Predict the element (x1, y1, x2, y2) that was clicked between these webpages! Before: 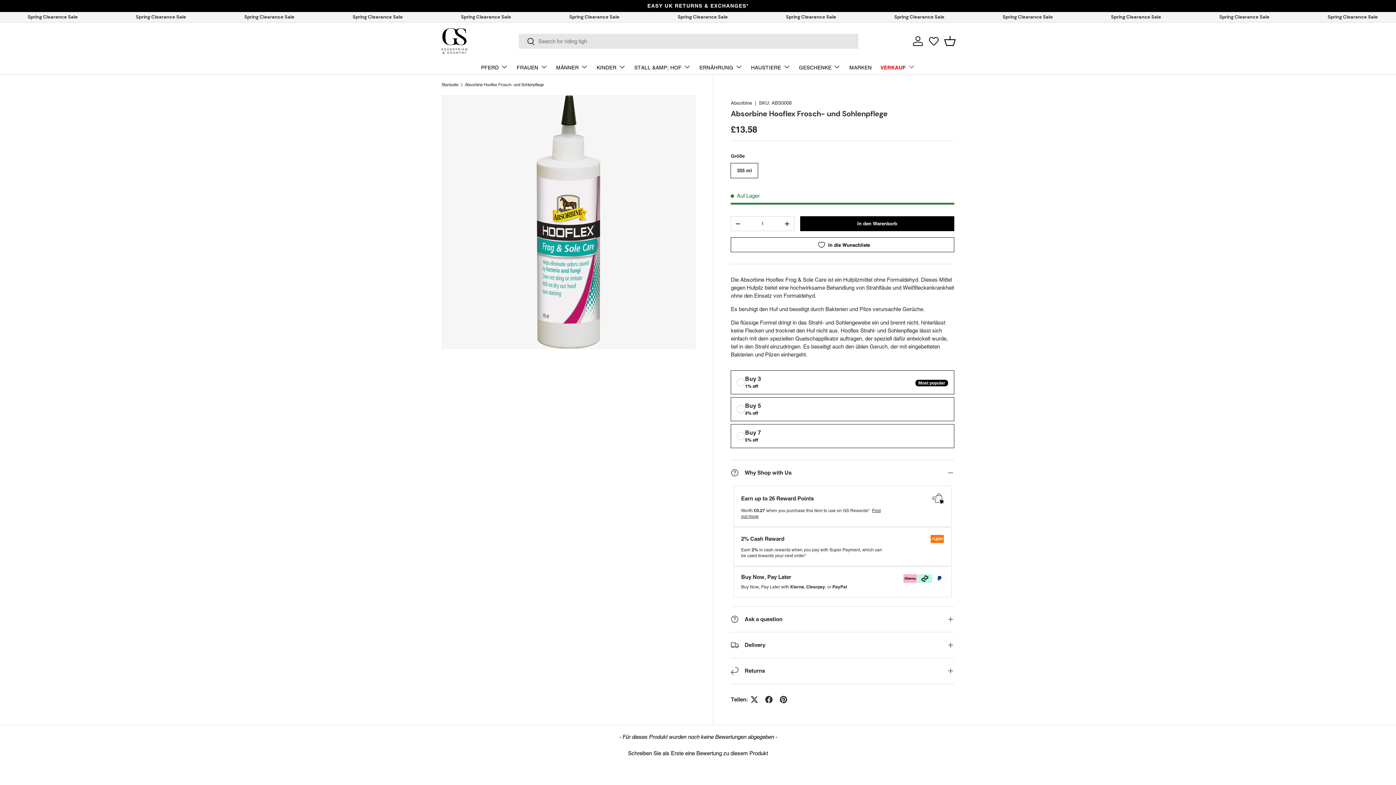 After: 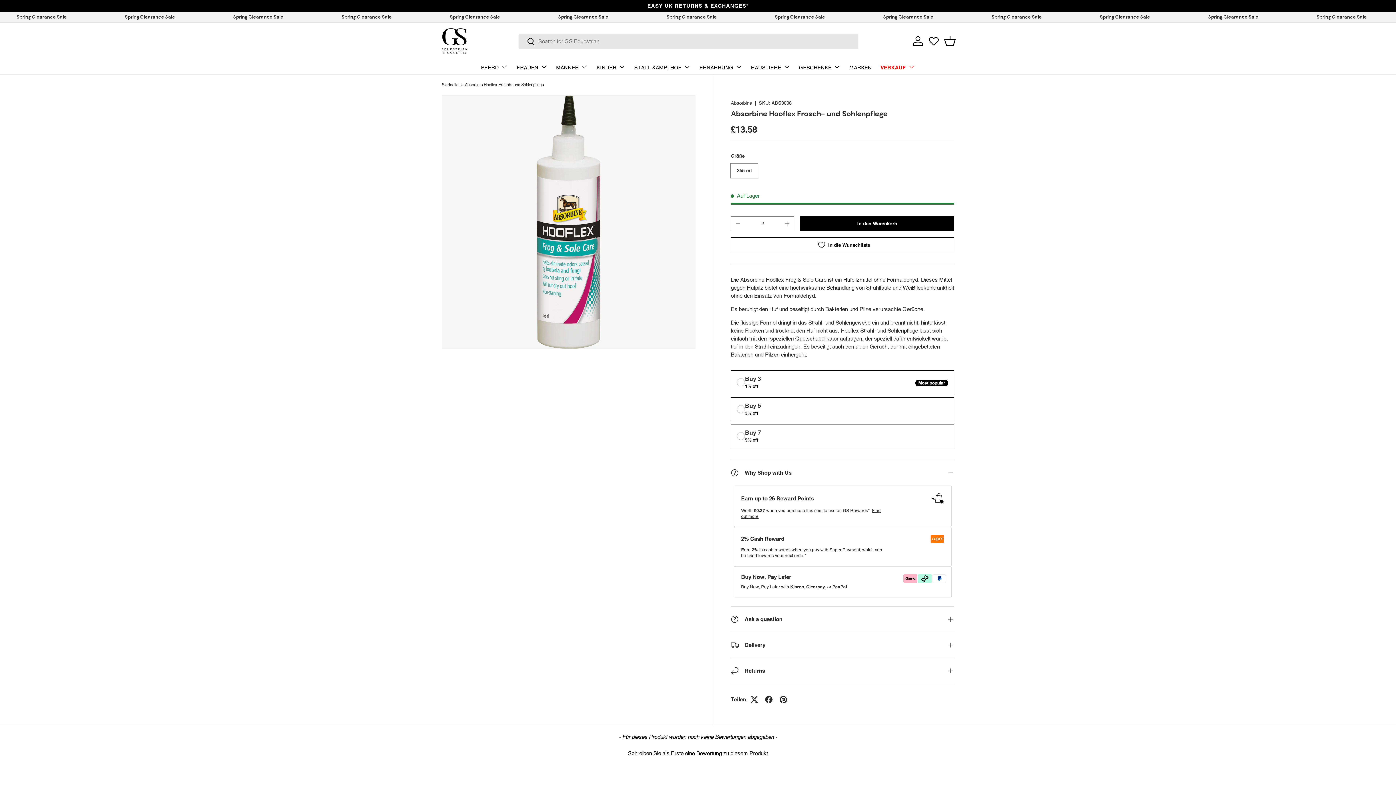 Action: bbox: (780, 218, 794, 229) label: +